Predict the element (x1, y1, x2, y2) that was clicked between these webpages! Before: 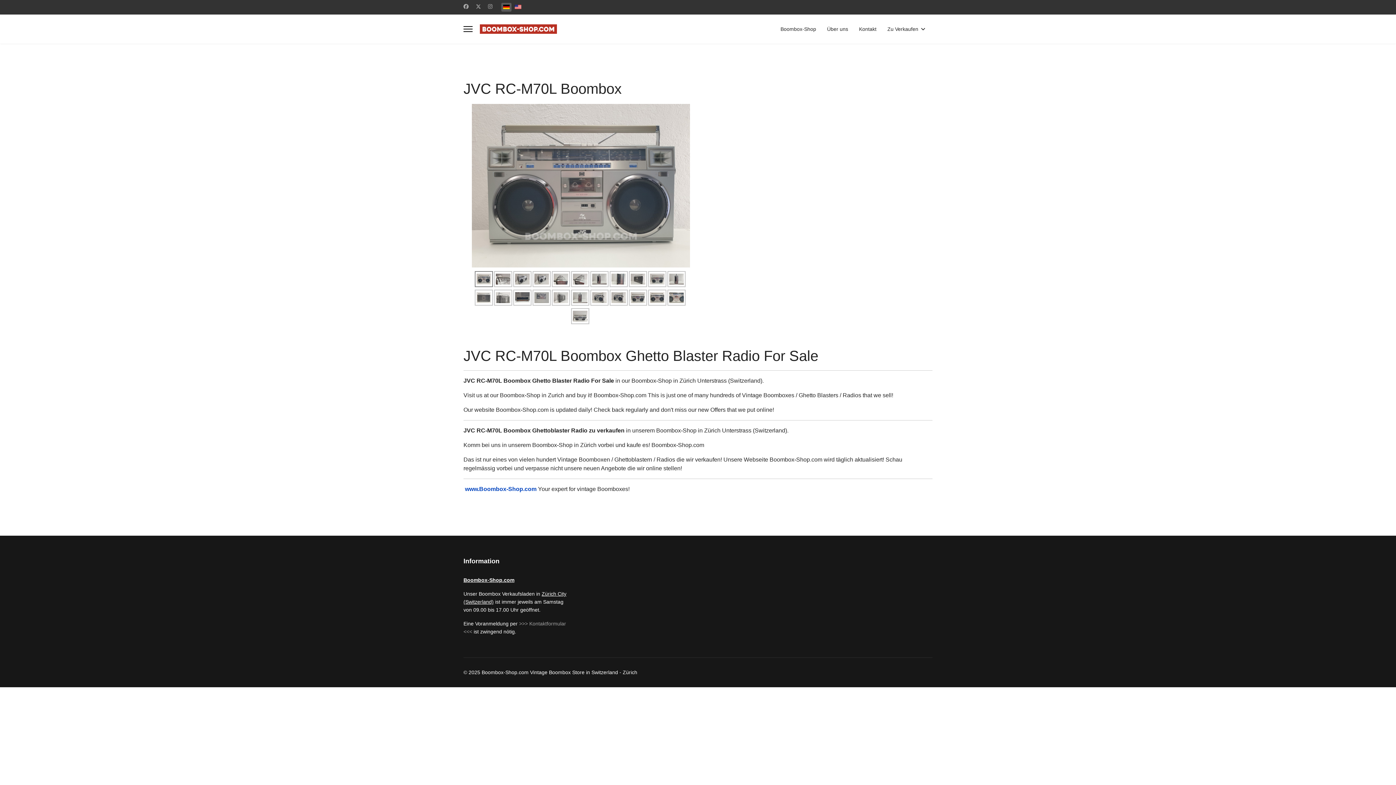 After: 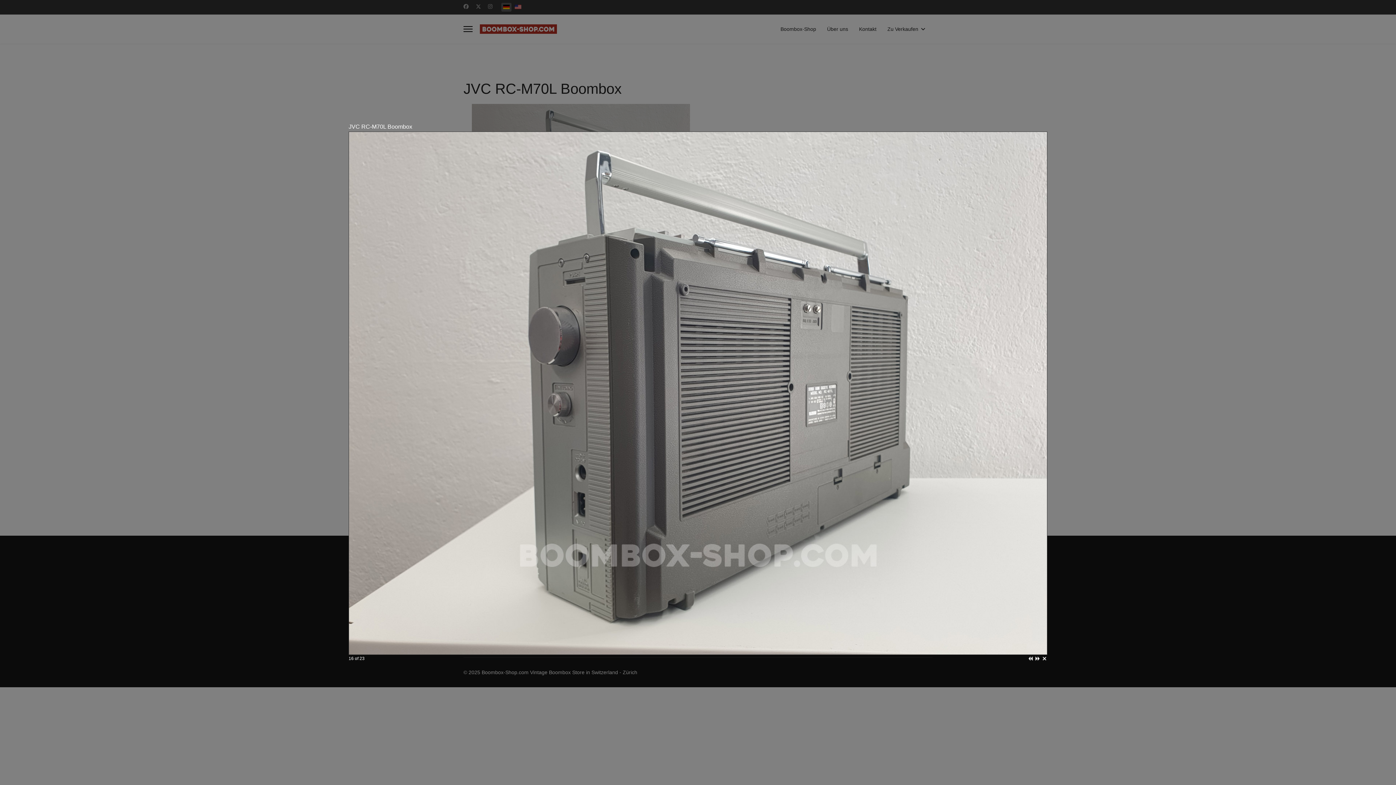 Action: bbox: (552, 289, 570, 305)